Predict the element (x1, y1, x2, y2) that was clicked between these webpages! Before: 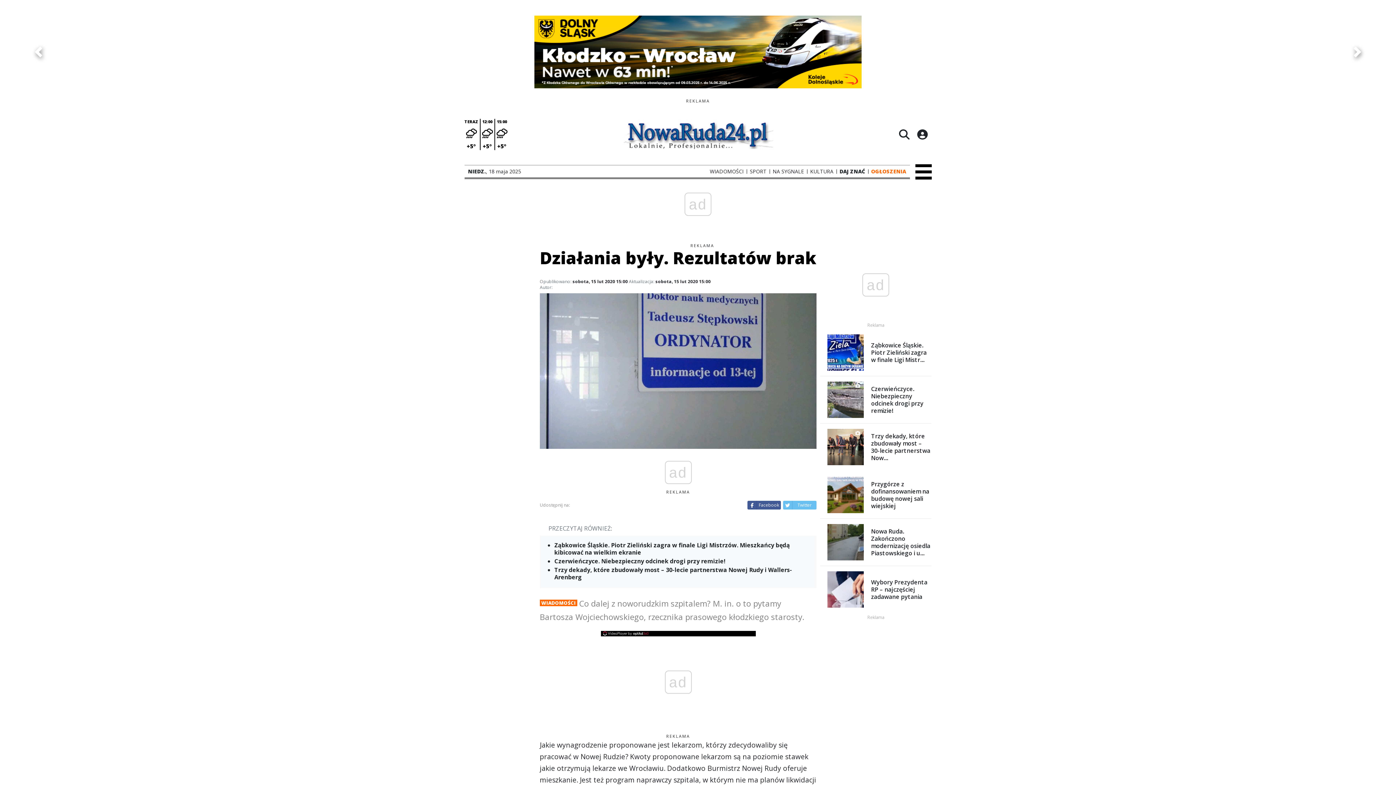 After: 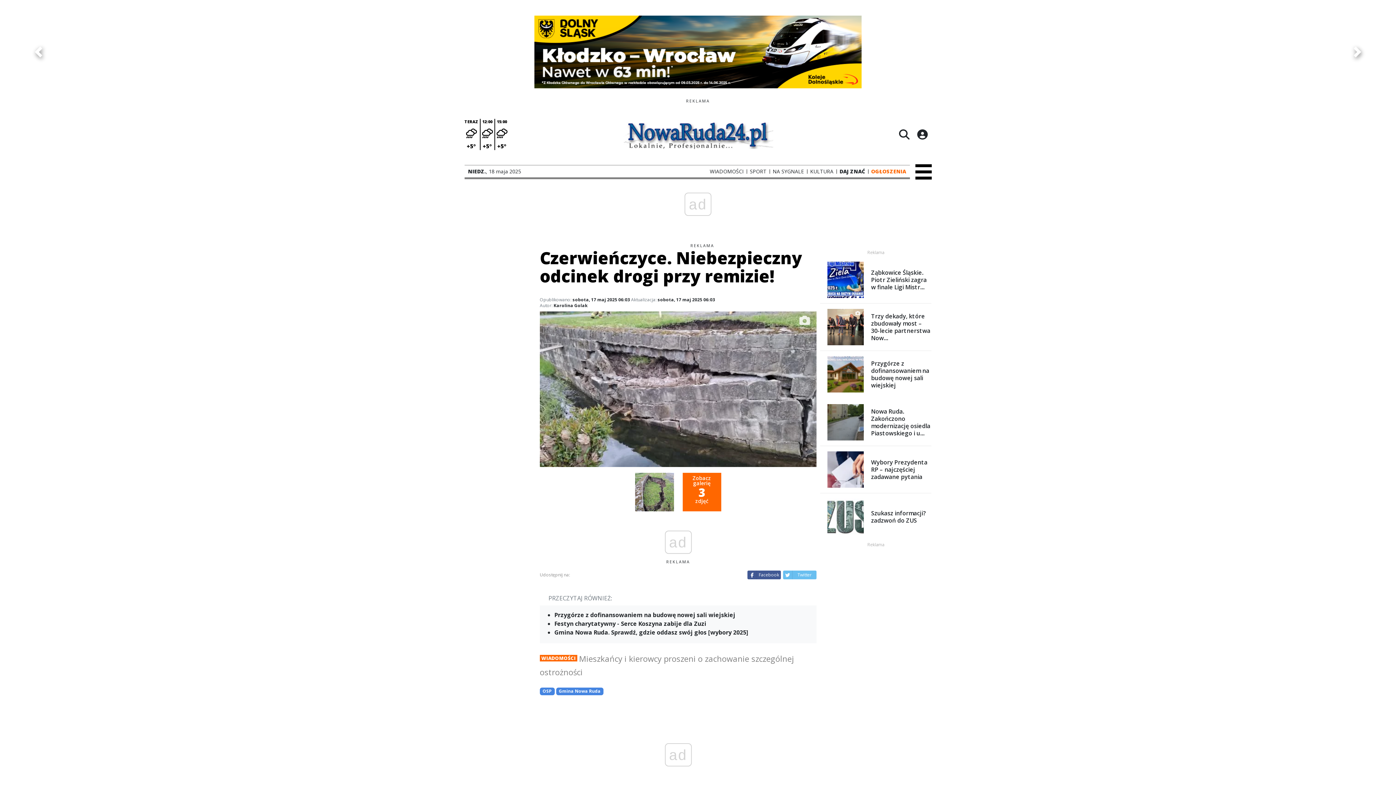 Action: label: Czerwieńczyce. Niebezpieczny odcinek drogi przy remizie! bbox: (548, 557, 810, 566)